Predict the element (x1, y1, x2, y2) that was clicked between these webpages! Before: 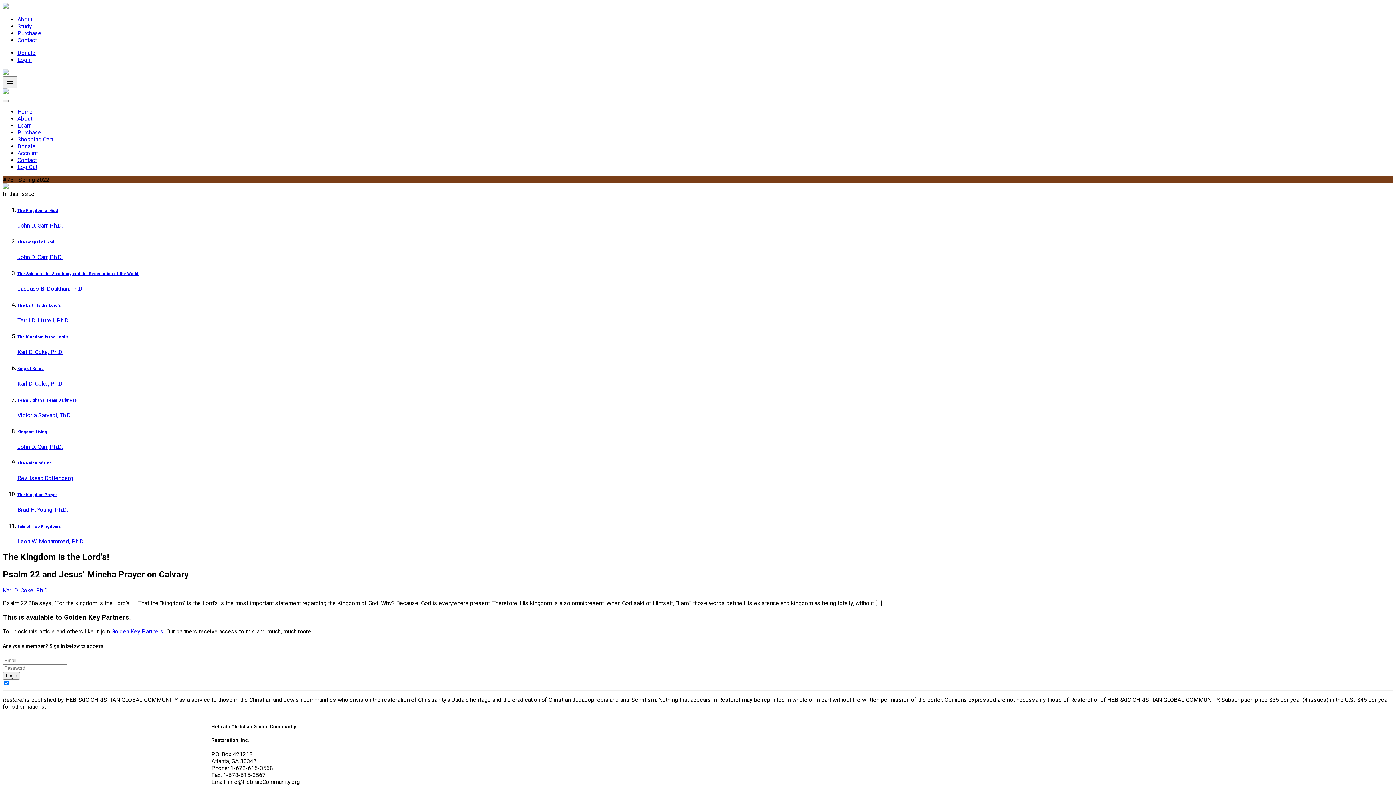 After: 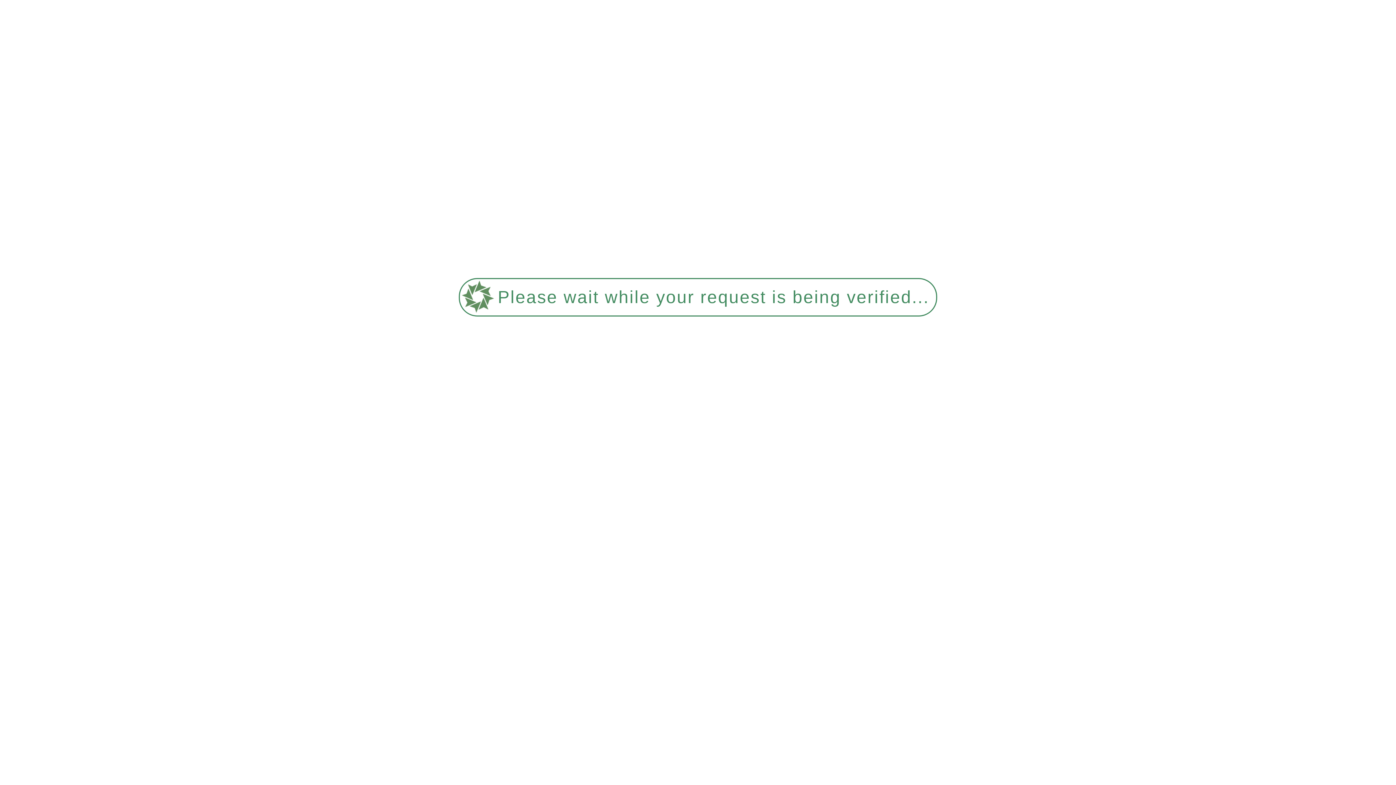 Action: label: Jacques B. Doukhan, Th.D. bbox: (17, 285, 83, 292)